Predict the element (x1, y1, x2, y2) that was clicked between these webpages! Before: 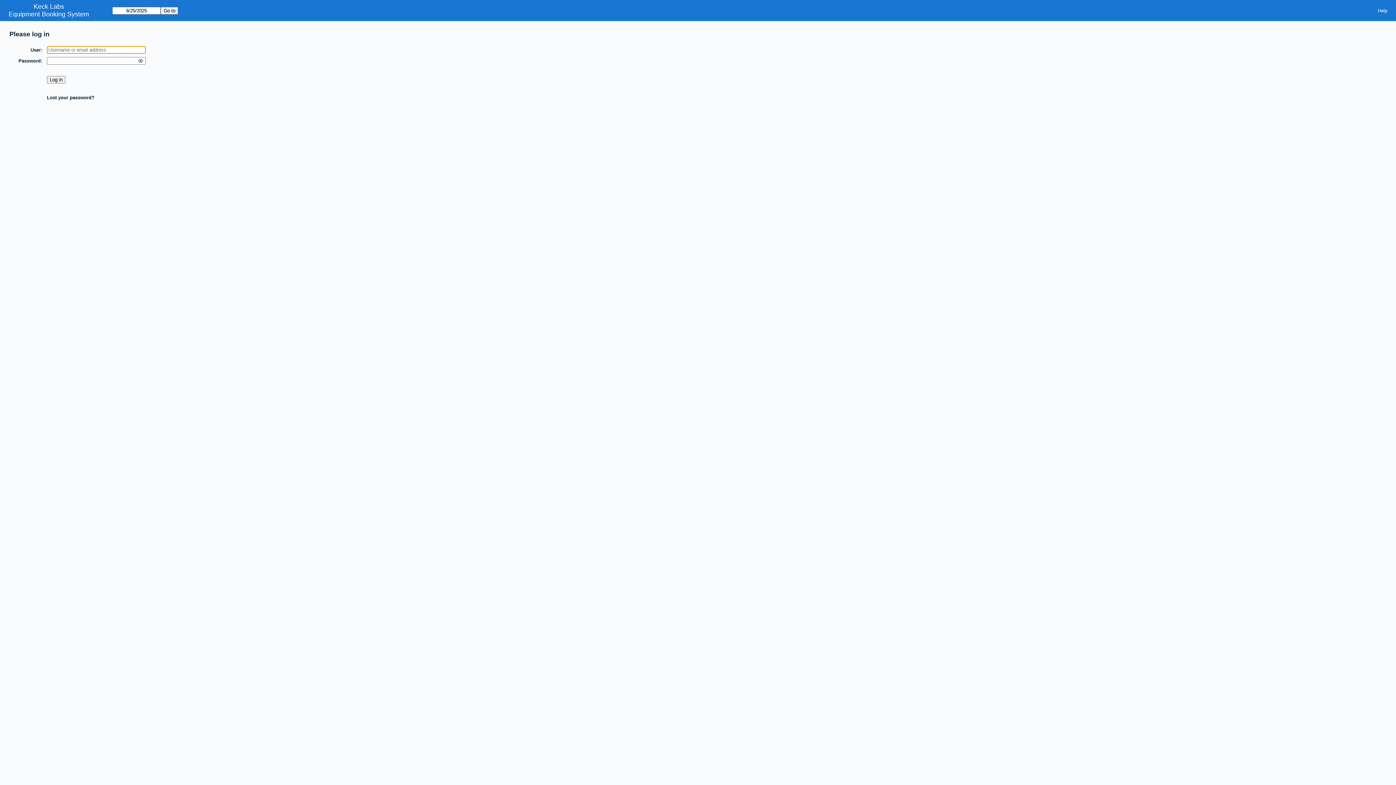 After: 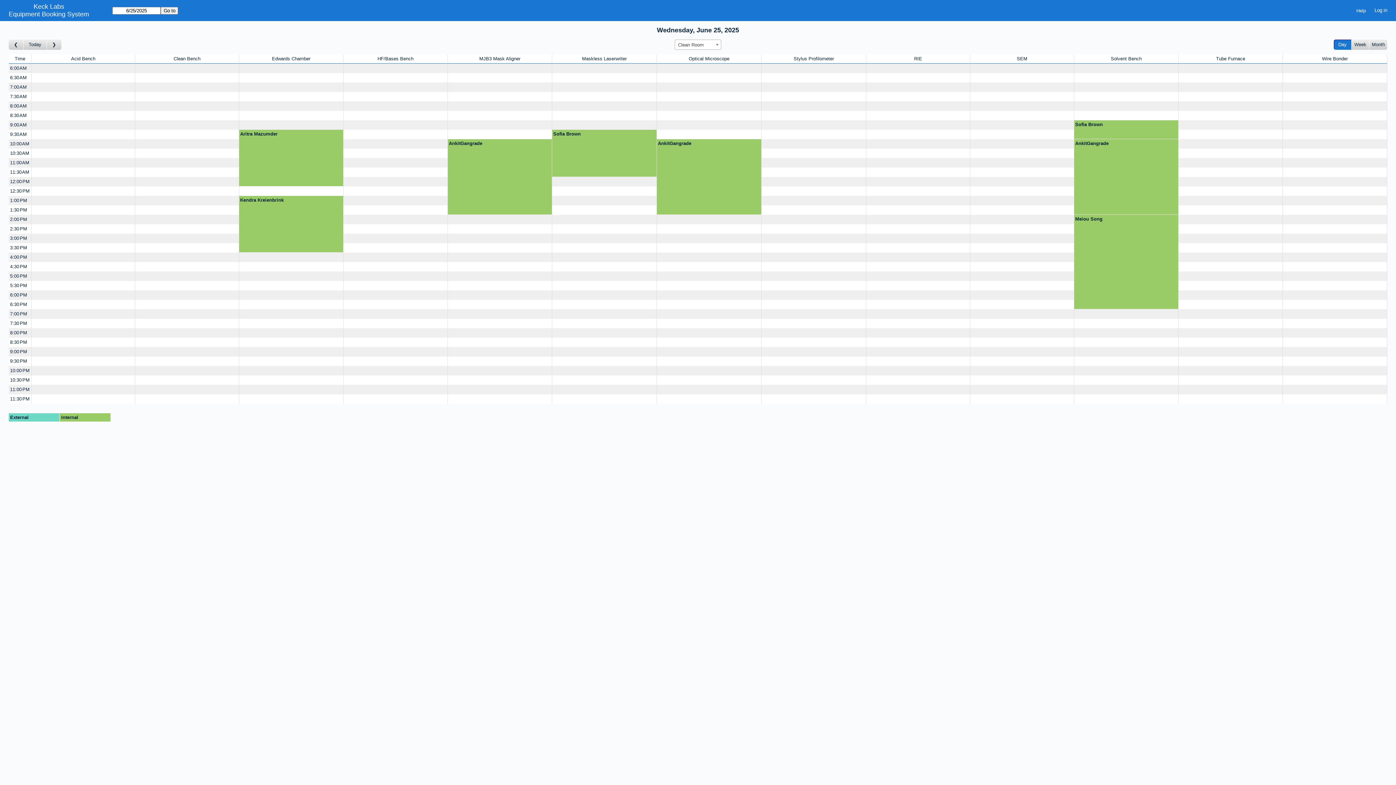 Action: label: Equipment Booking System bbox: (8, 10, 89, 18)